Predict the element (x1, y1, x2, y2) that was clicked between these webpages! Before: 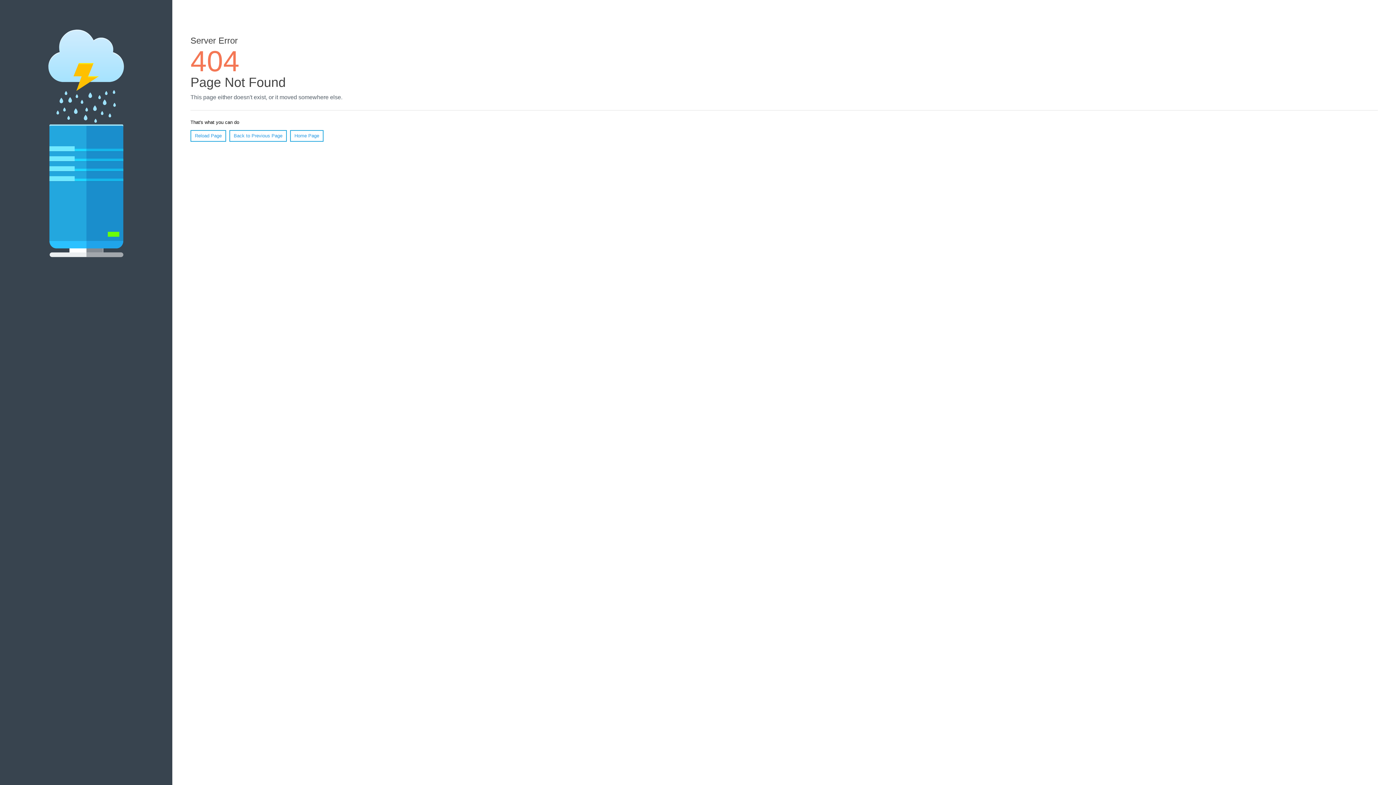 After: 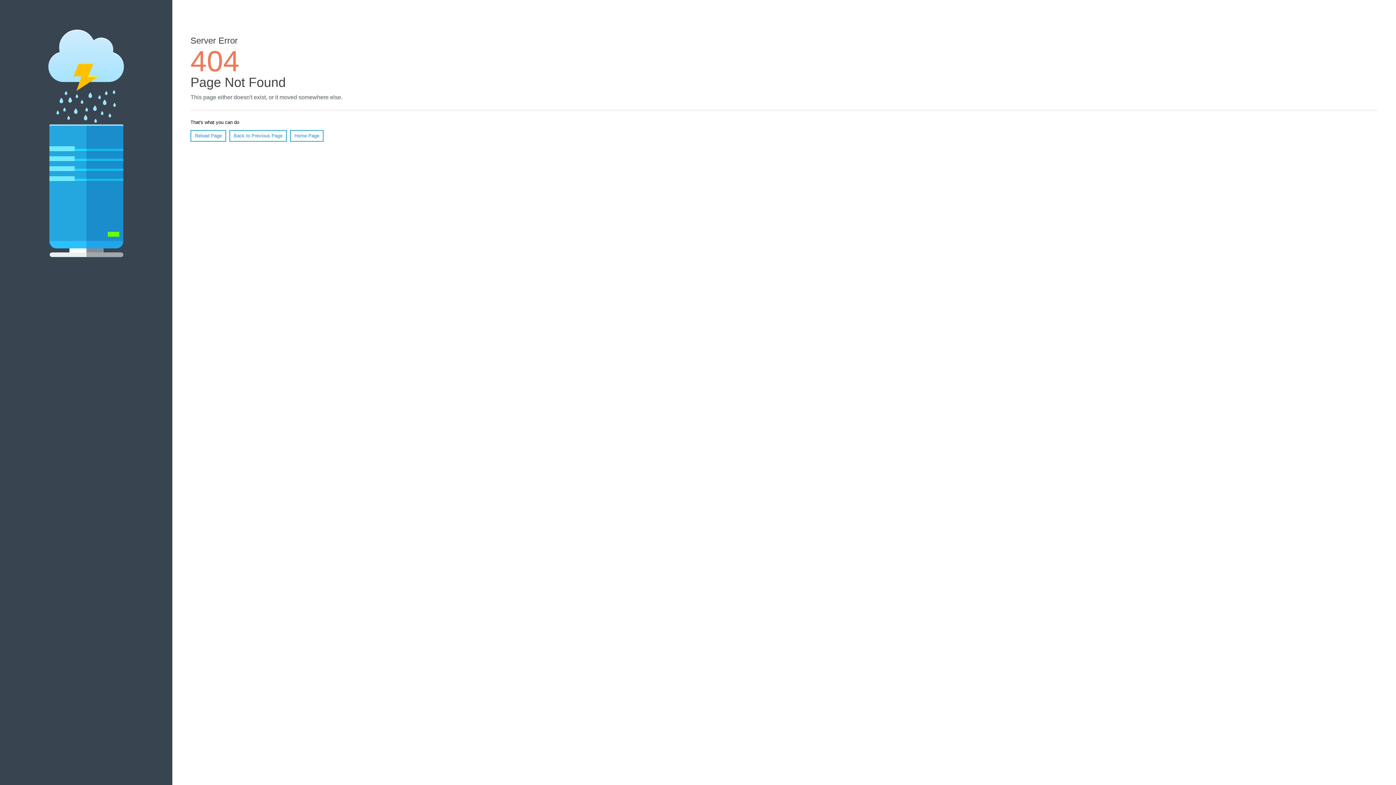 Action: bbox: (190, 130, 226, 141) label: Reload Page